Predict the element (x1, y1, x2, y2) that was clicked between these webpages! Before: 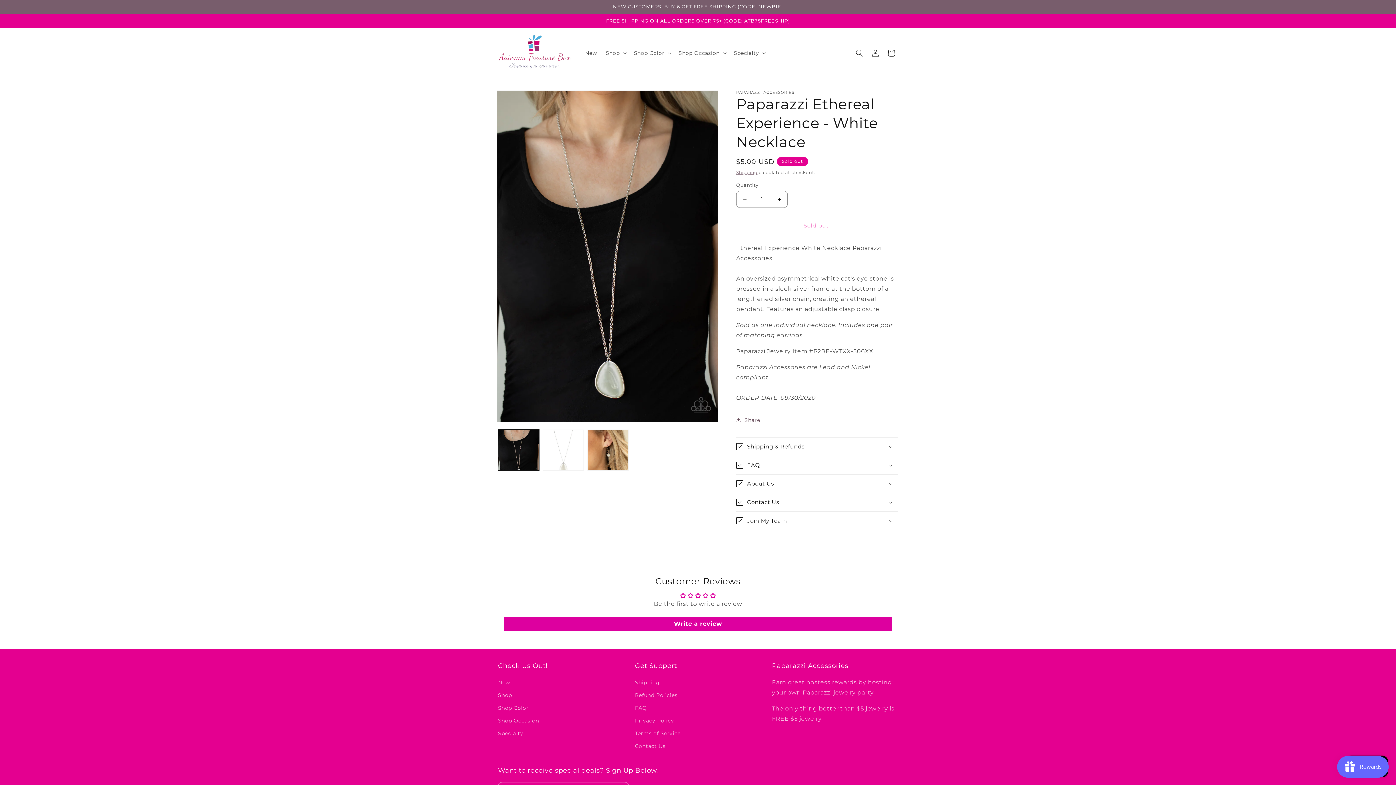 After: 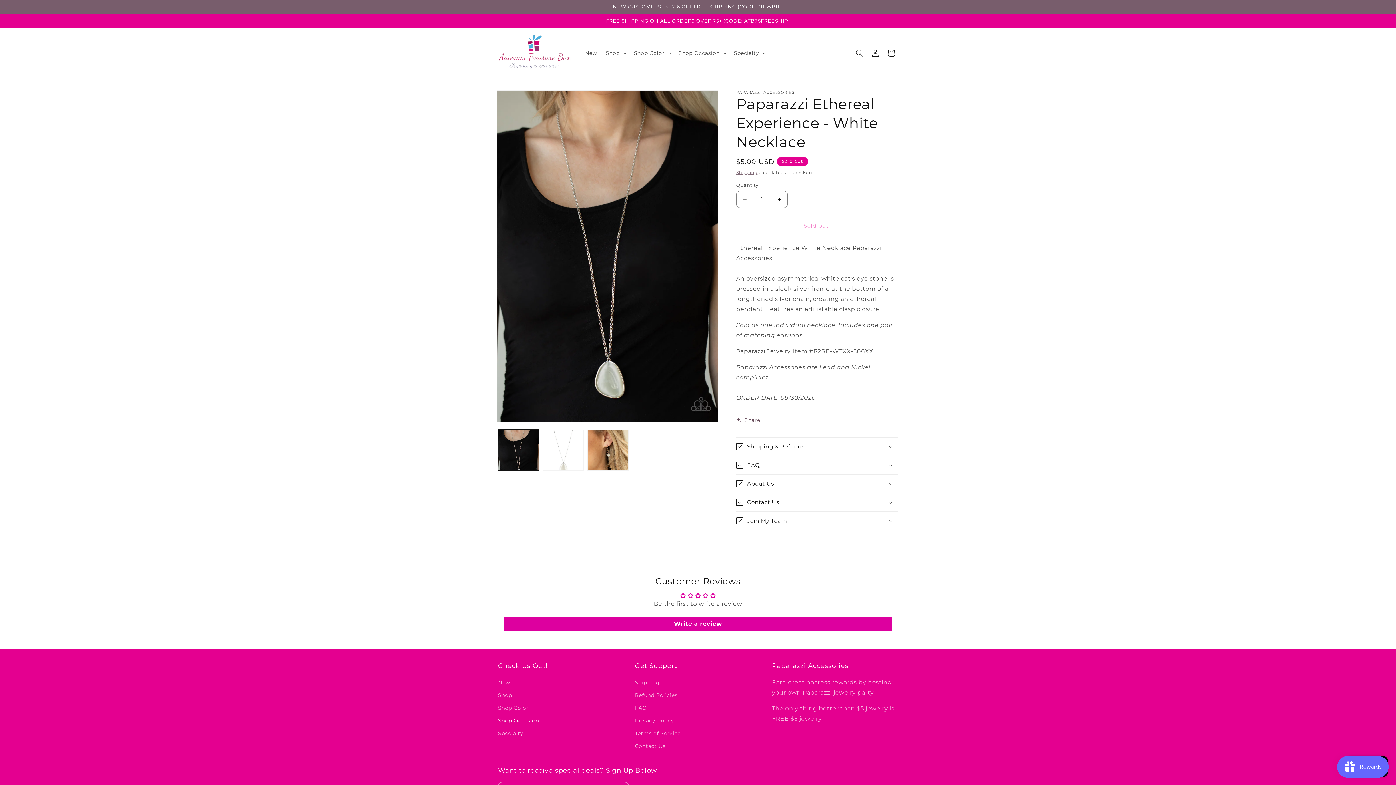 Action: label: Shop Occasion bbox: (498, 714, 539, 727)